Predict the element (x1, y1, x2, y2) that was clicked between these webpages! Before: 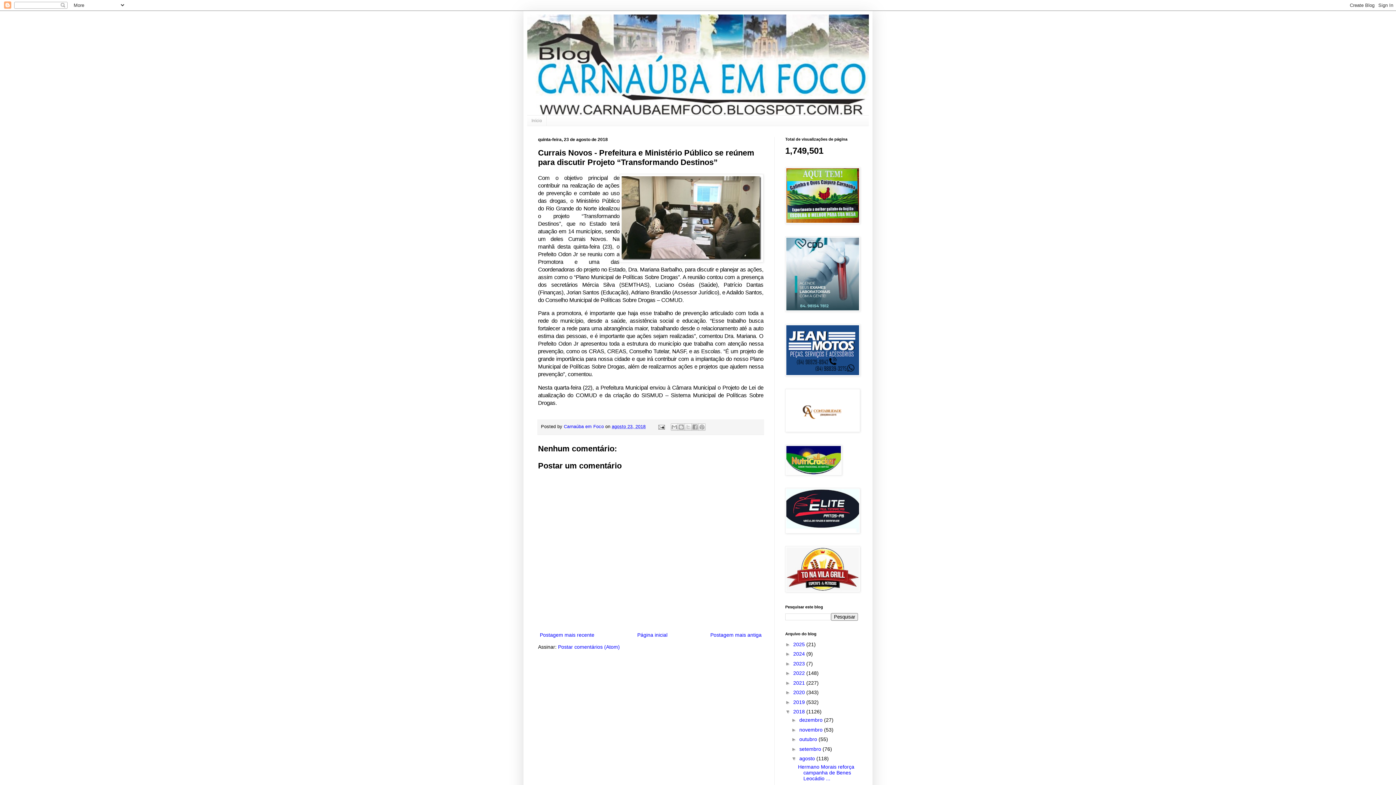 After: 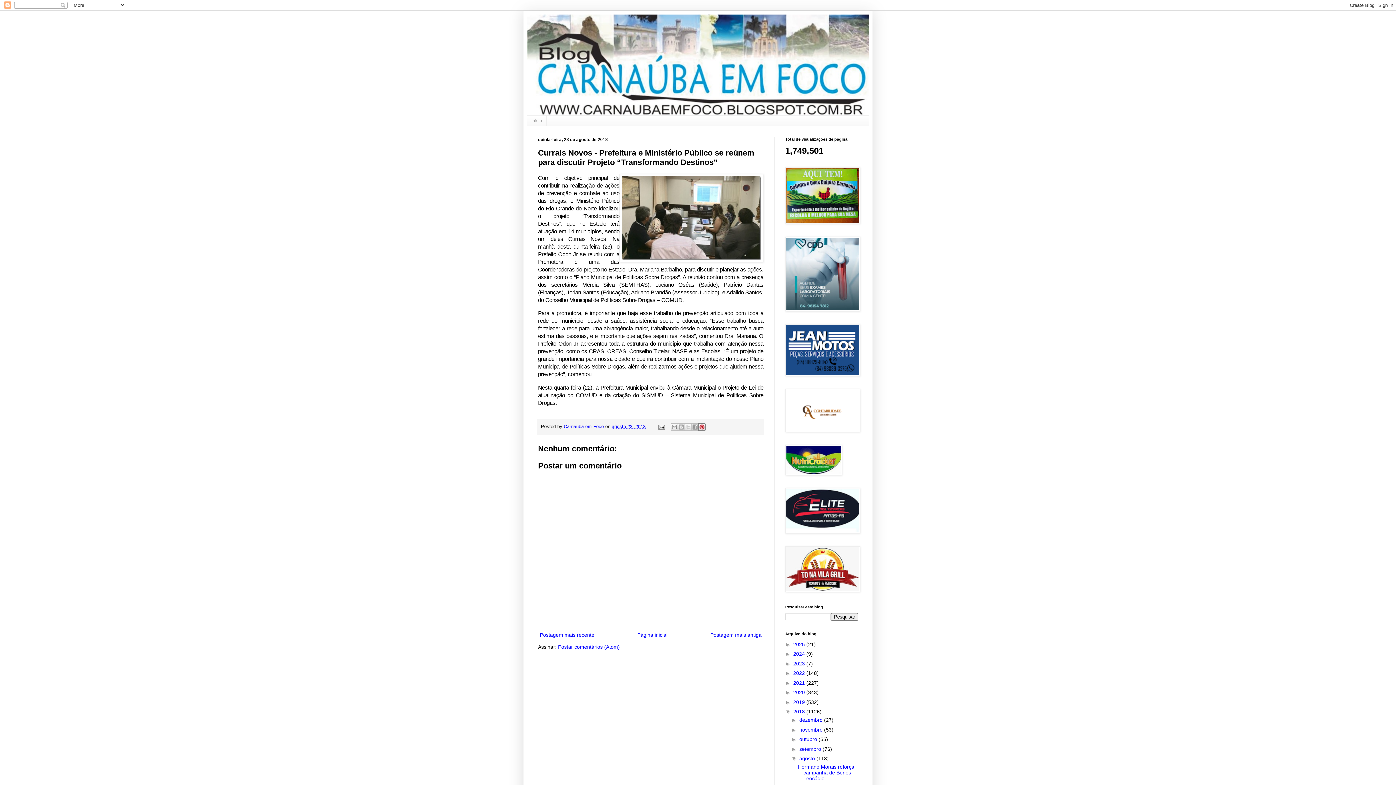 Action: bbox: (698, 423, 705, 430) label: Compartilhar com o Pinterest